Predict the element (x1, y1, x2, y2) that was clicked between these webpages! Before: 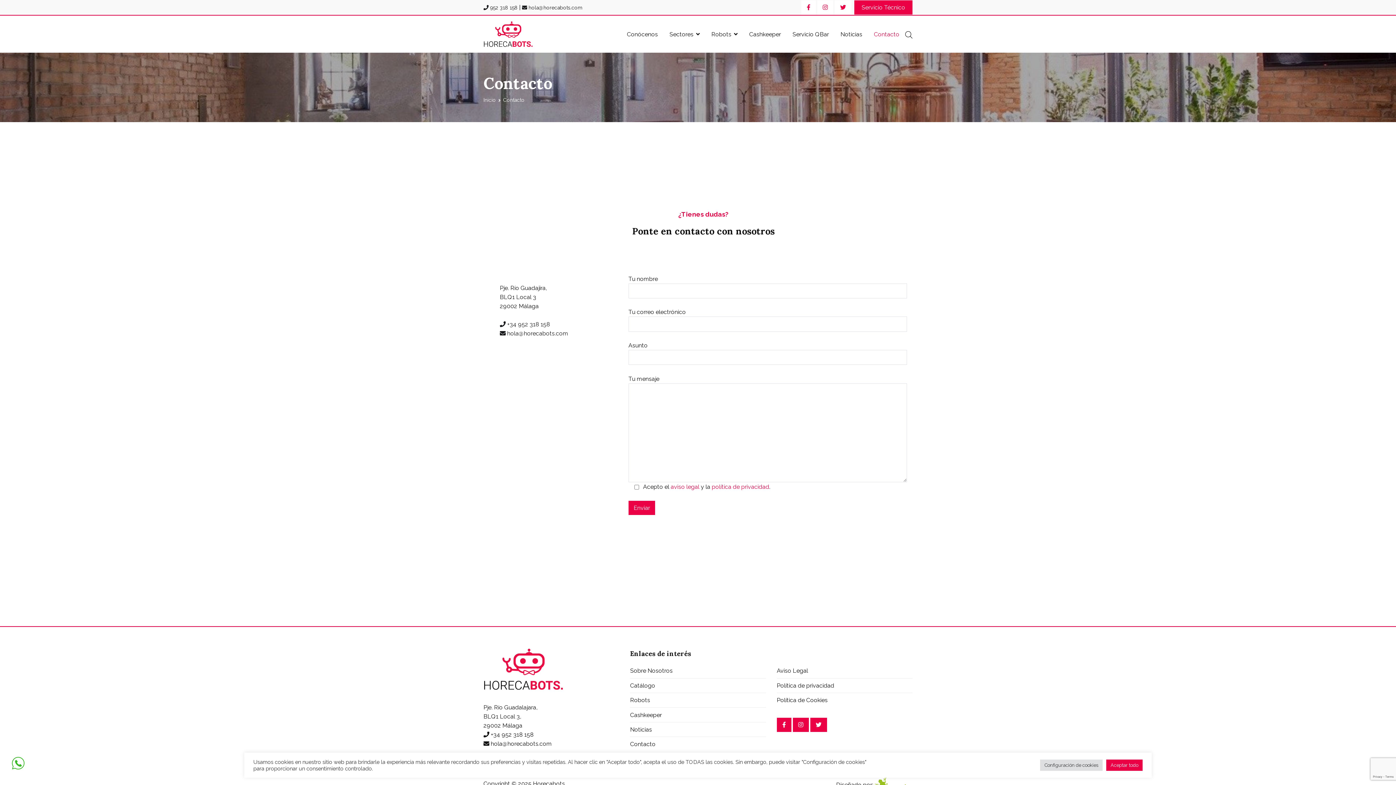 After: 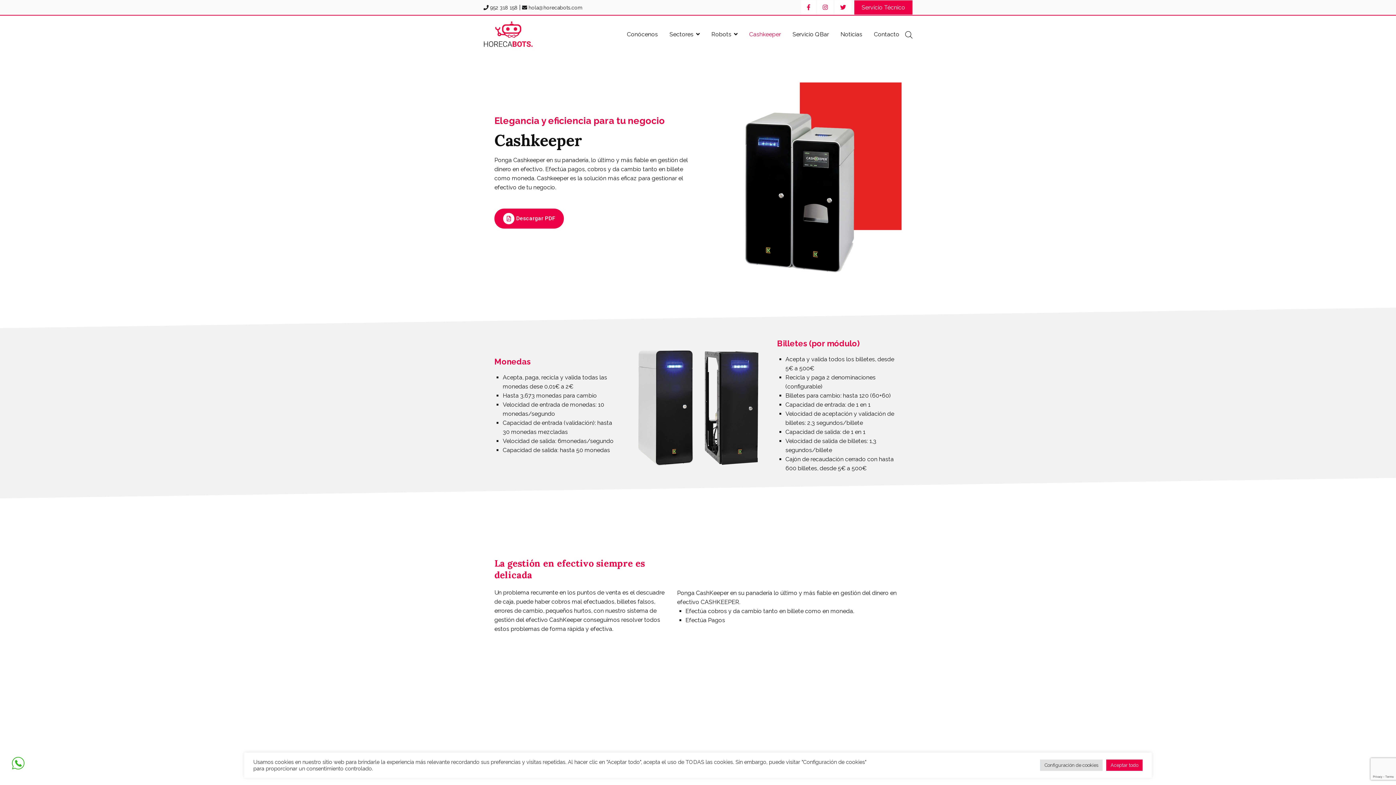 Action: bbox: (630, 708, 766, 722) label: Cashkeeper